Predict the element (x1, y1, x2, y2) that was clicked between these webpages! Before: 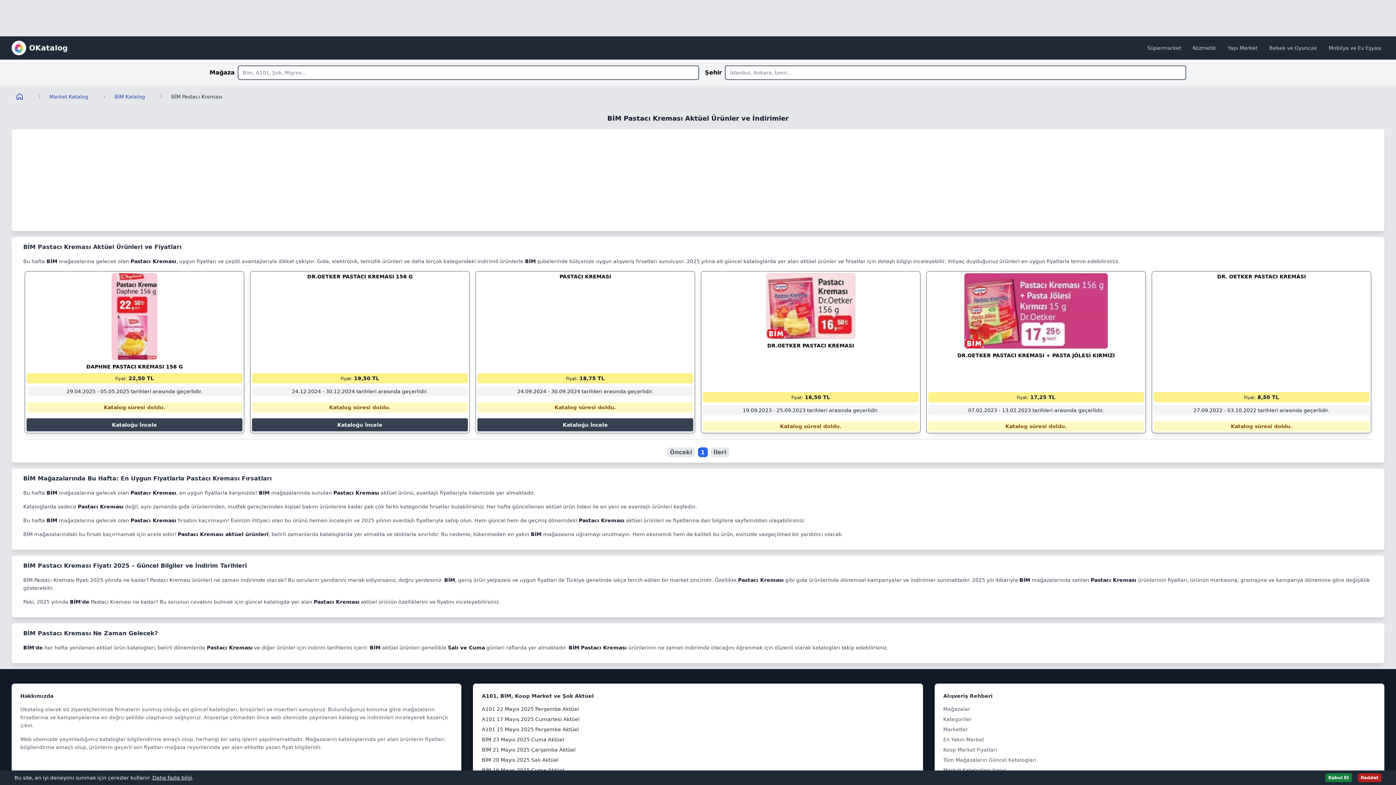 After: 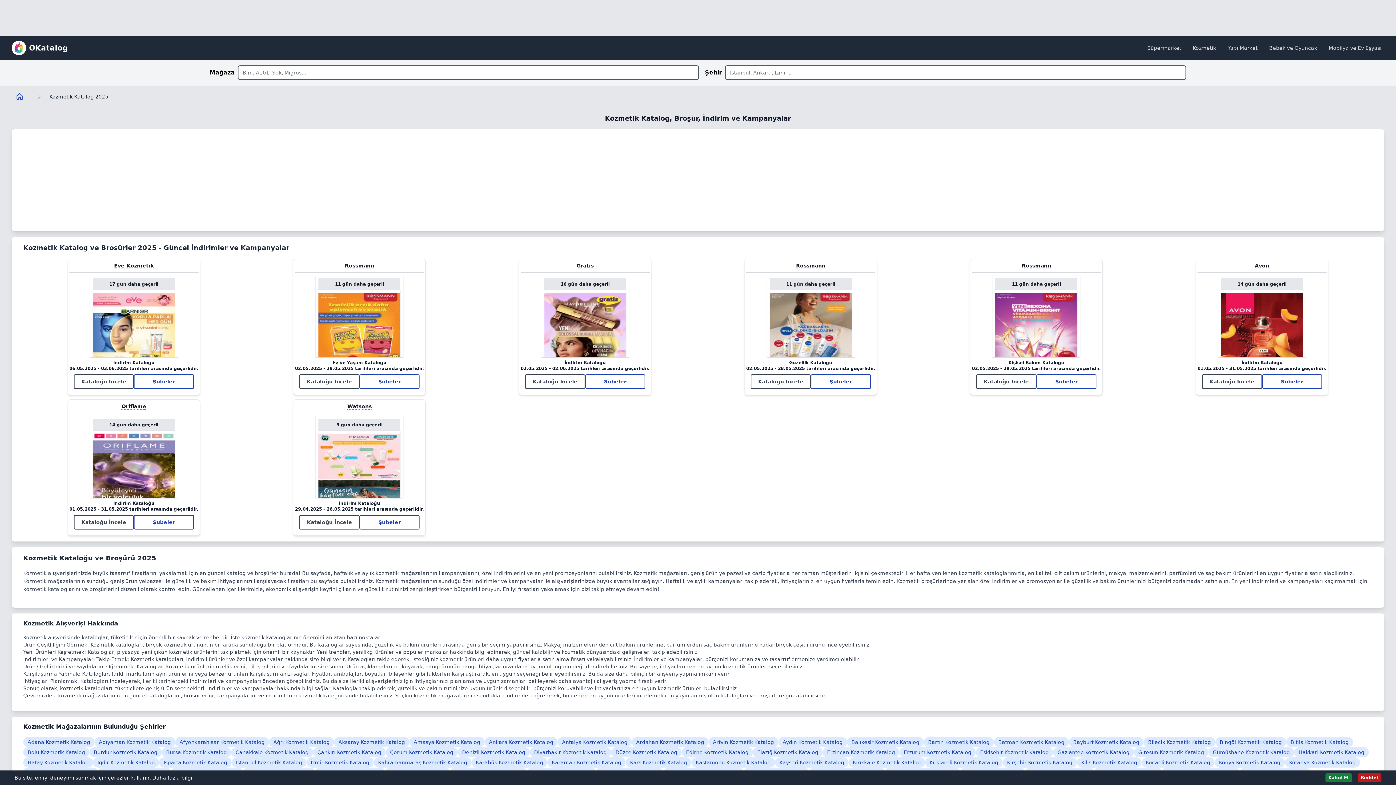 Action: label: Kozmetik bbox: (1190, 41, 1219, 54)